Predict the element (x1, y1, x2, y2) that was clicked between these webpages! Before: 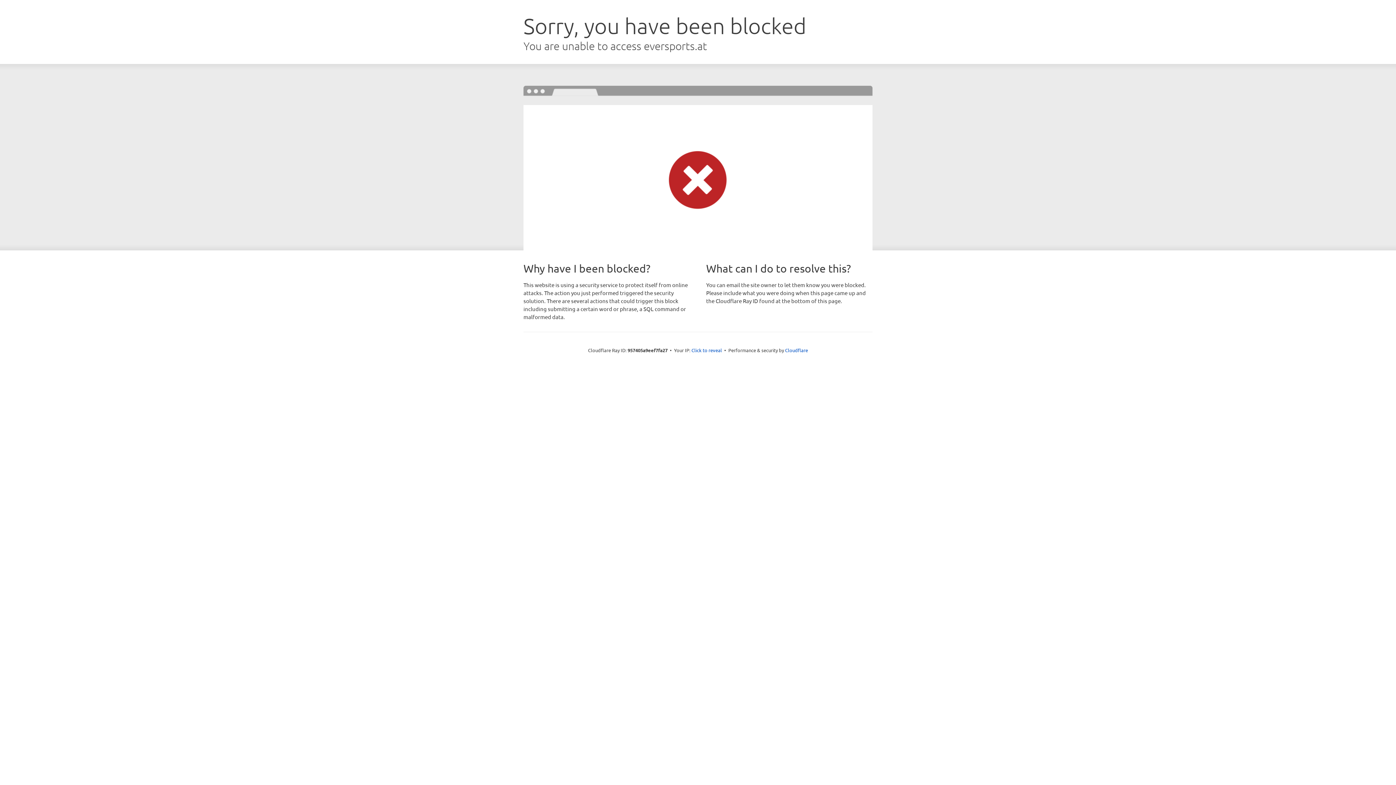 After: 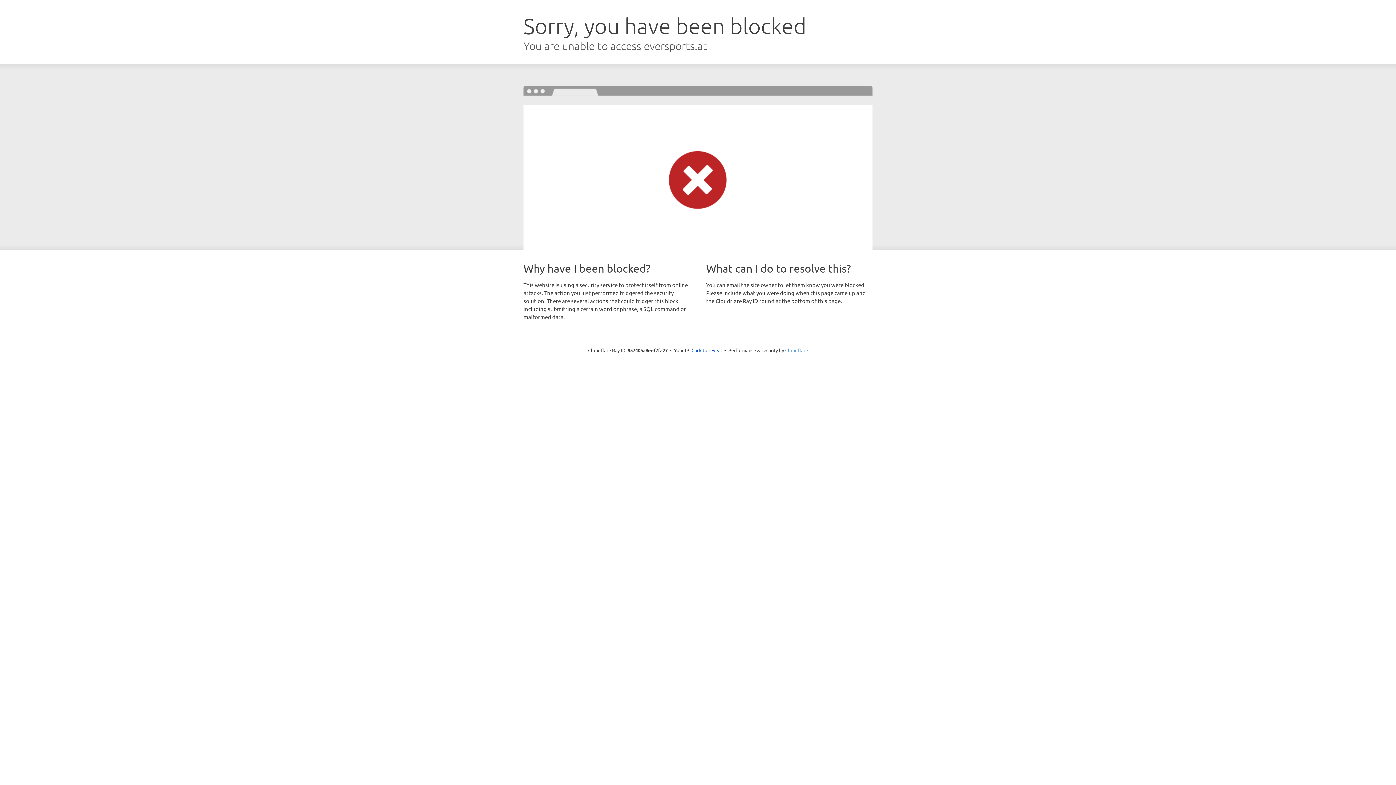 Action: label: Cloudflare bbox: (785, 347, 808, 353)